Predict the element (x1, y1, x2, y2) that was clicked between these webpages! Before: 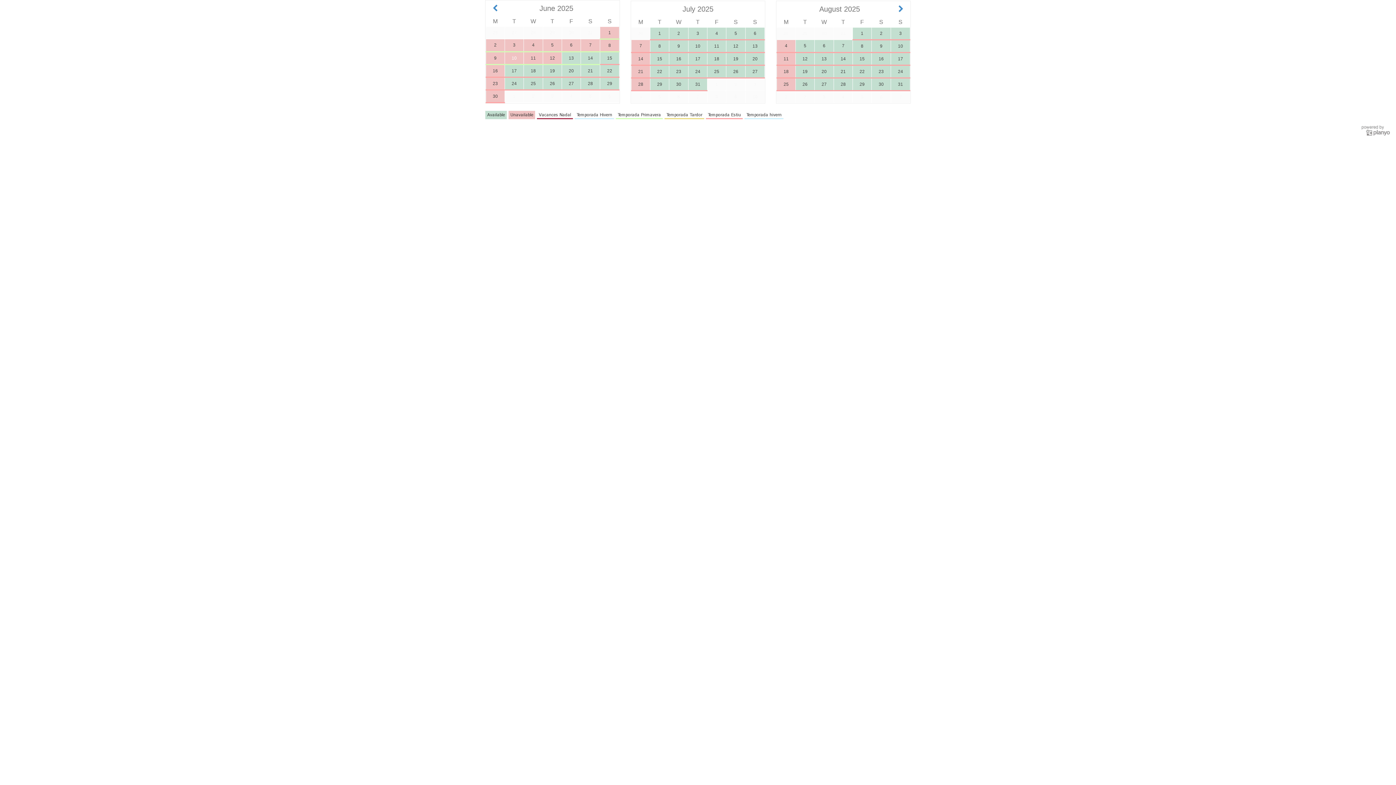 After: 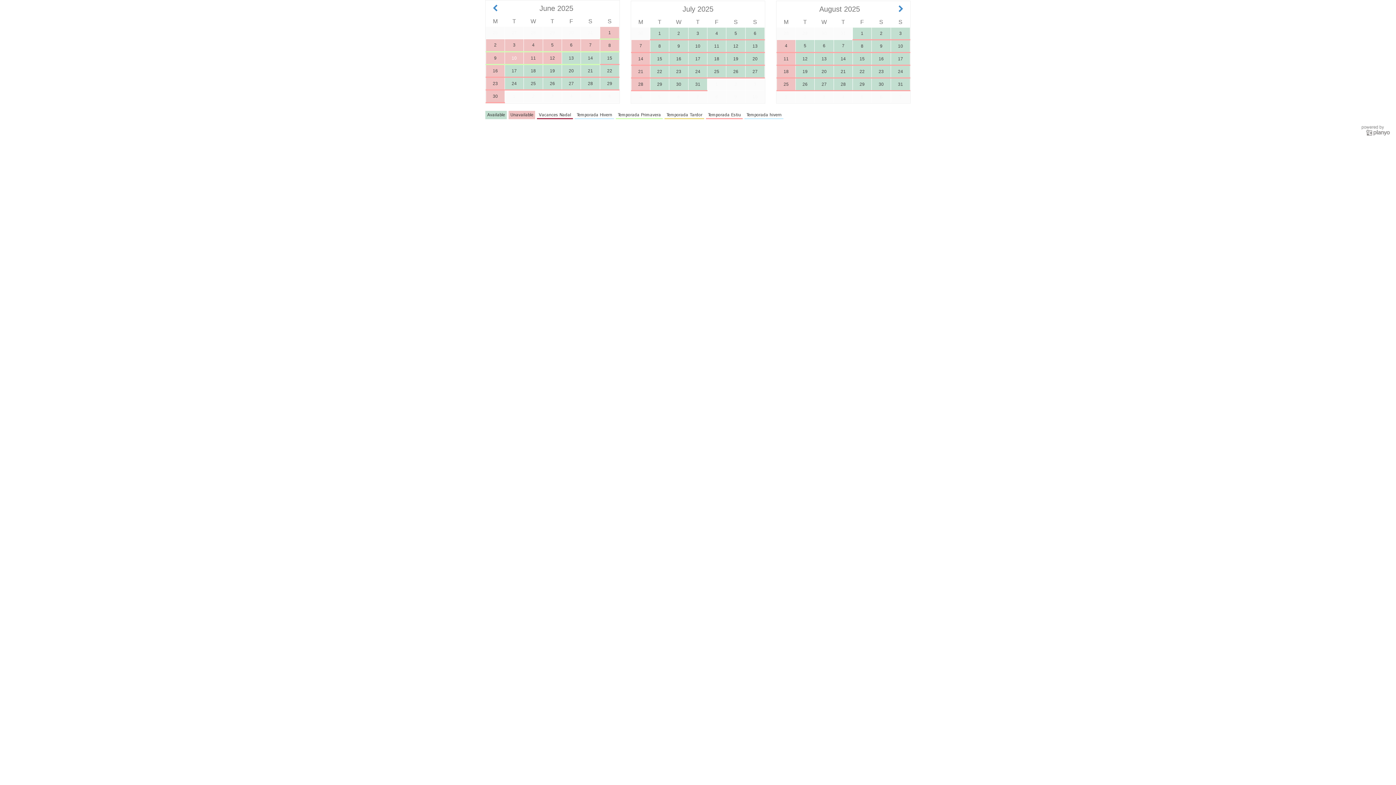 Action: bbox: (1361, 124, 1390, 136)